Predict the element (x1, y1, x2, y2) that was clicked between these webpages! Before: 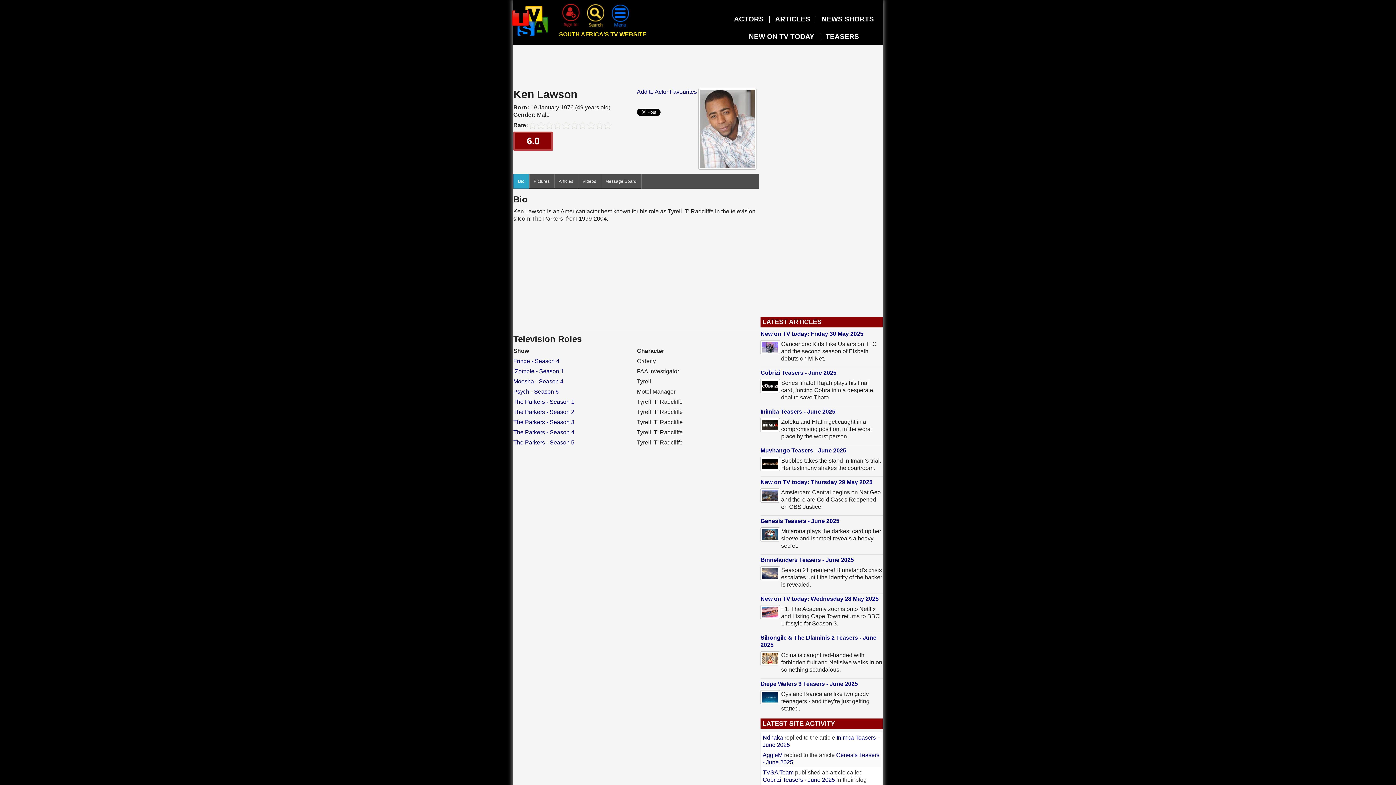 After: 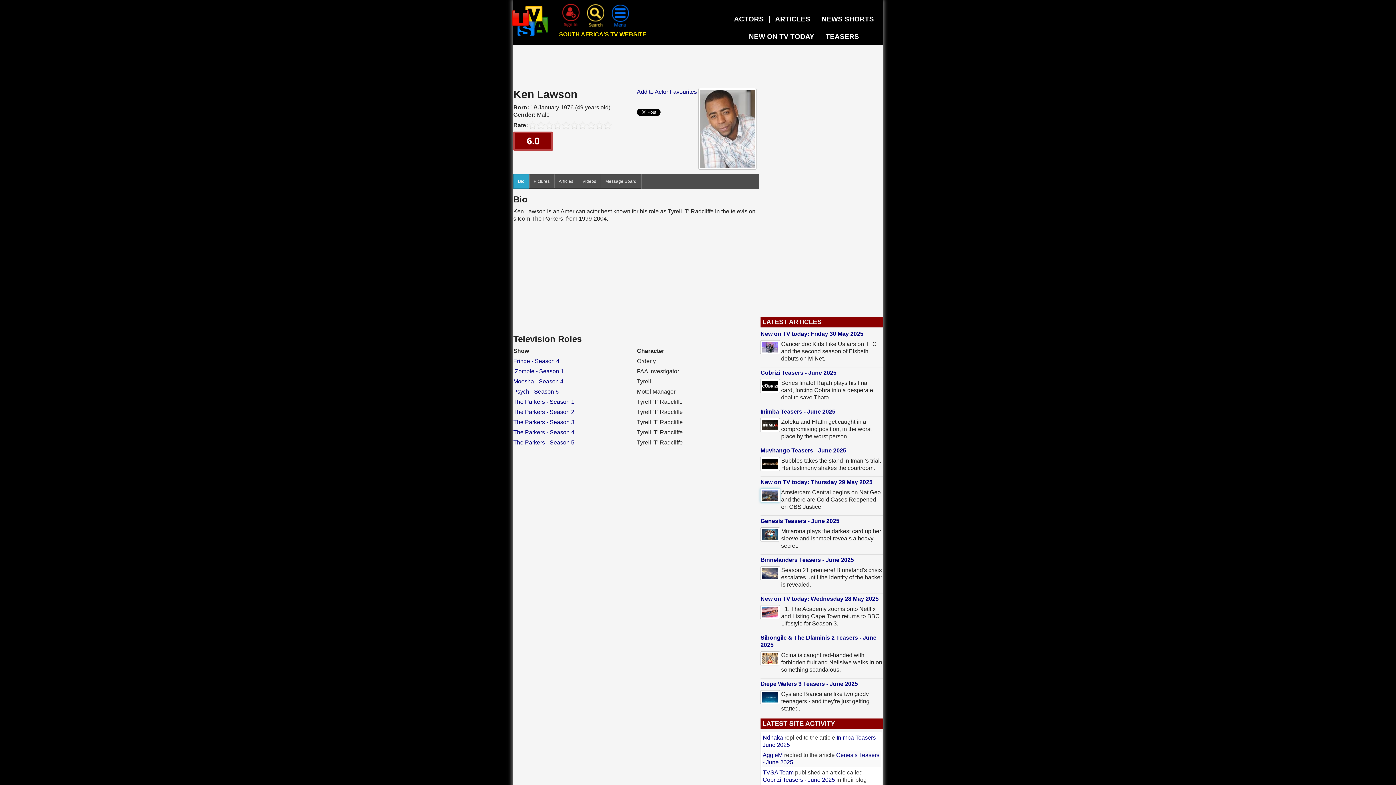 Action: bbox: (760, 489, 779, 502)